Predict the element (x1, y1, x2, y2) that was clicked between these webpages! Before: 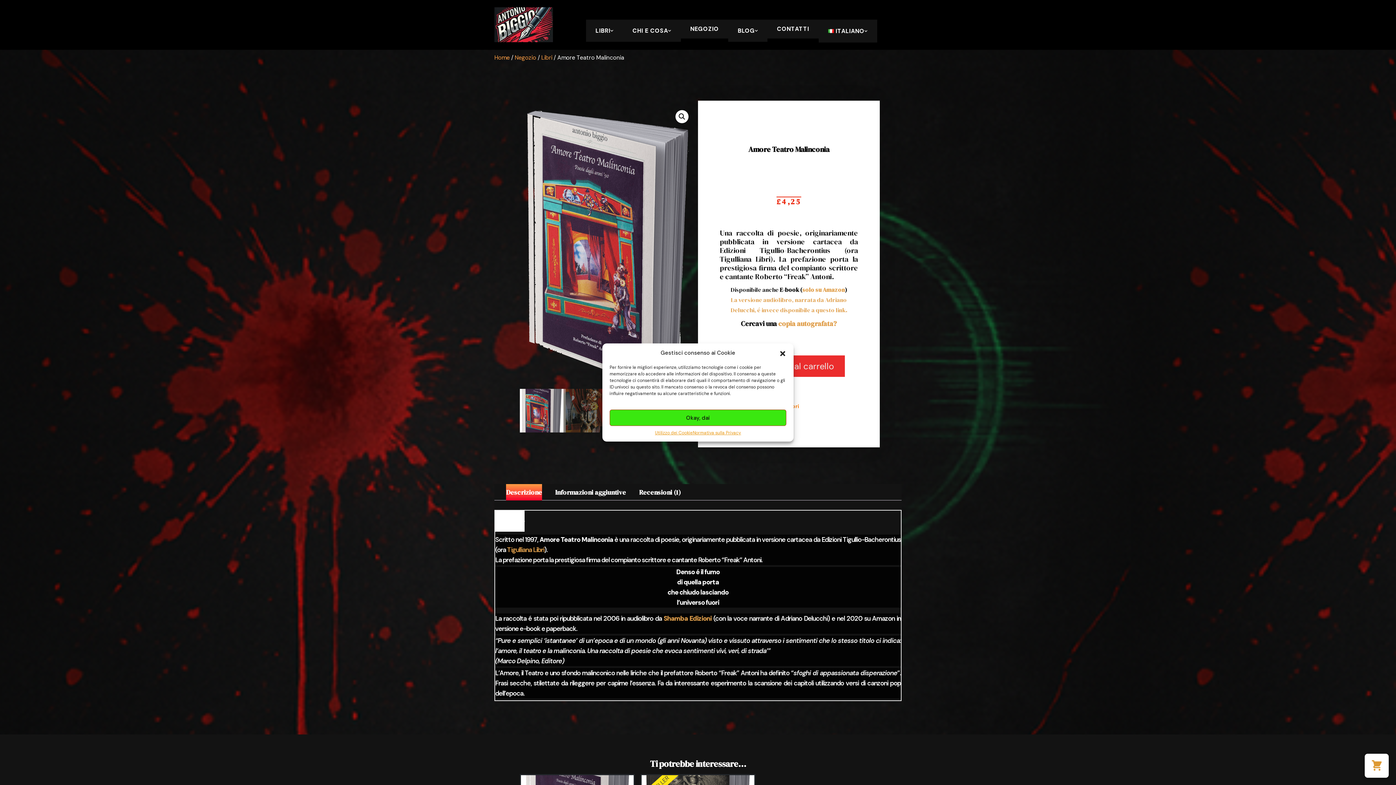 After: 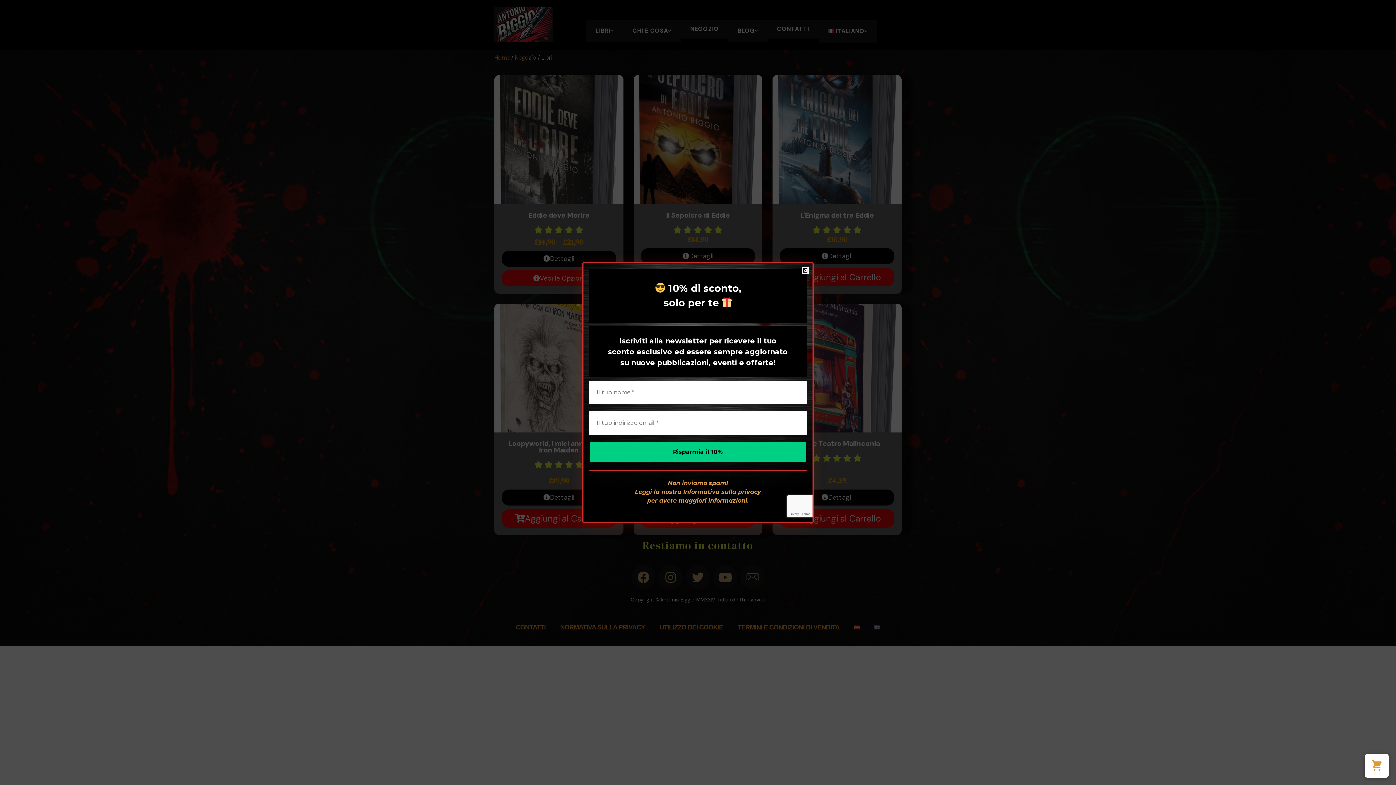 Action: label: Libri bbox: (541, 53, 552, 61)